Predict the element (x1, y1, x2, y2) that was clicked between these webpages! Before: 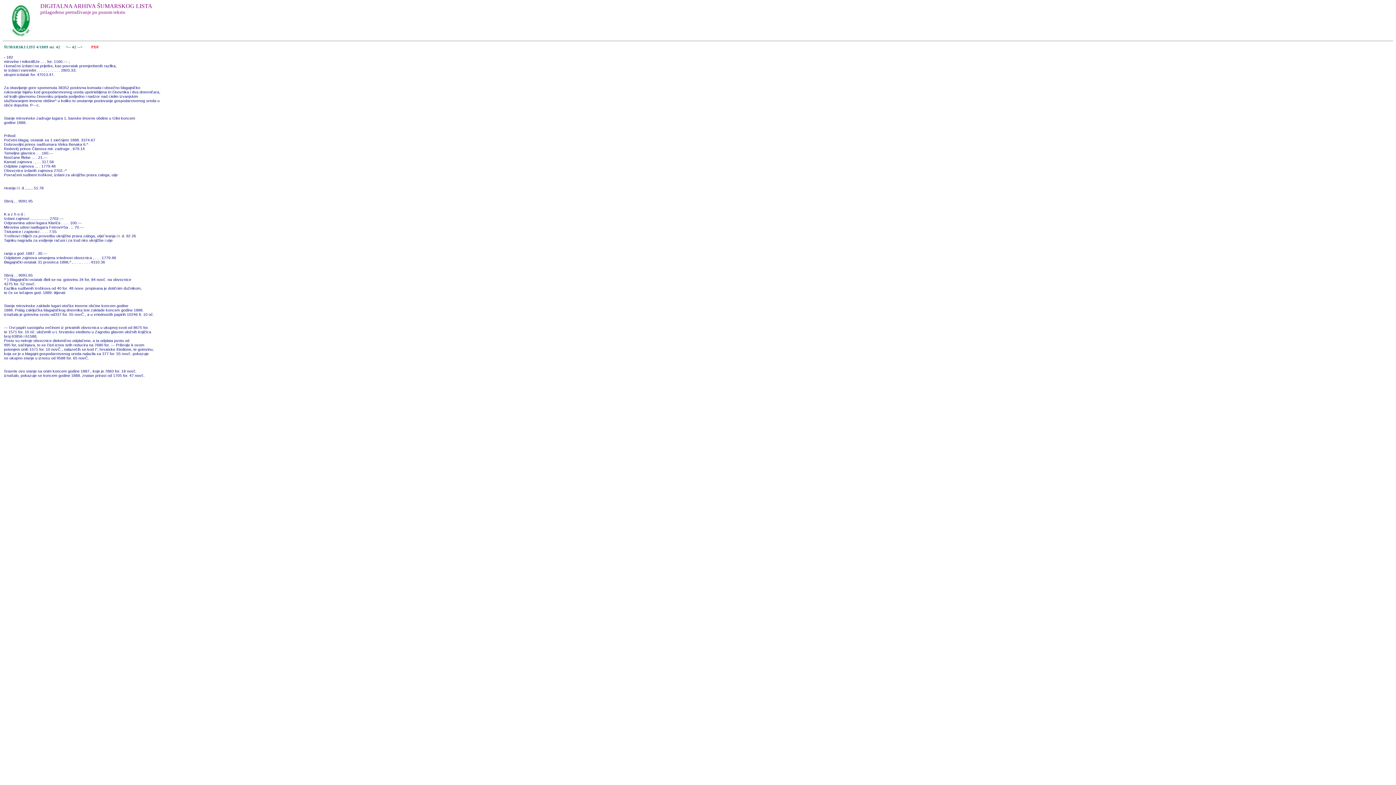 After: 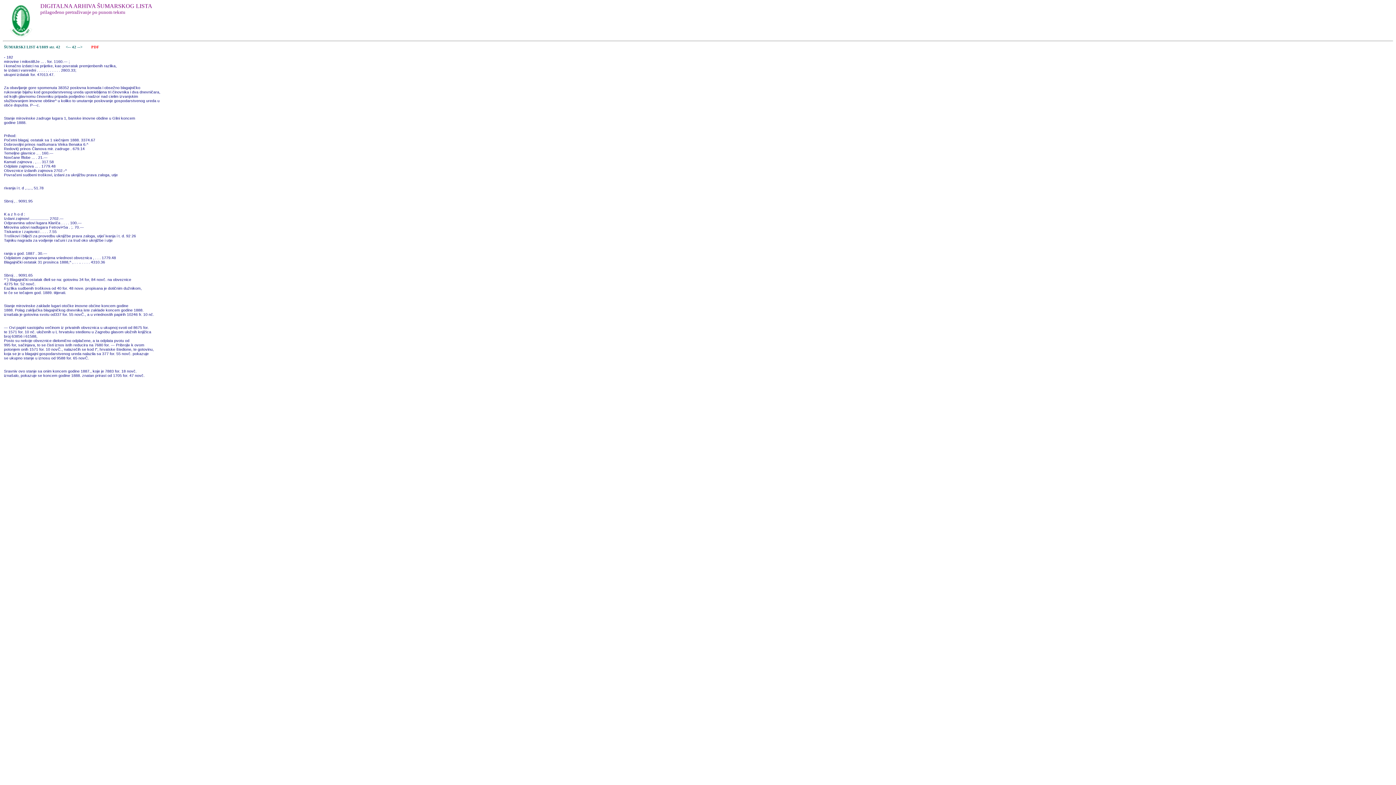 Action: bbox: (72, 44, 77, 48) label: 42 